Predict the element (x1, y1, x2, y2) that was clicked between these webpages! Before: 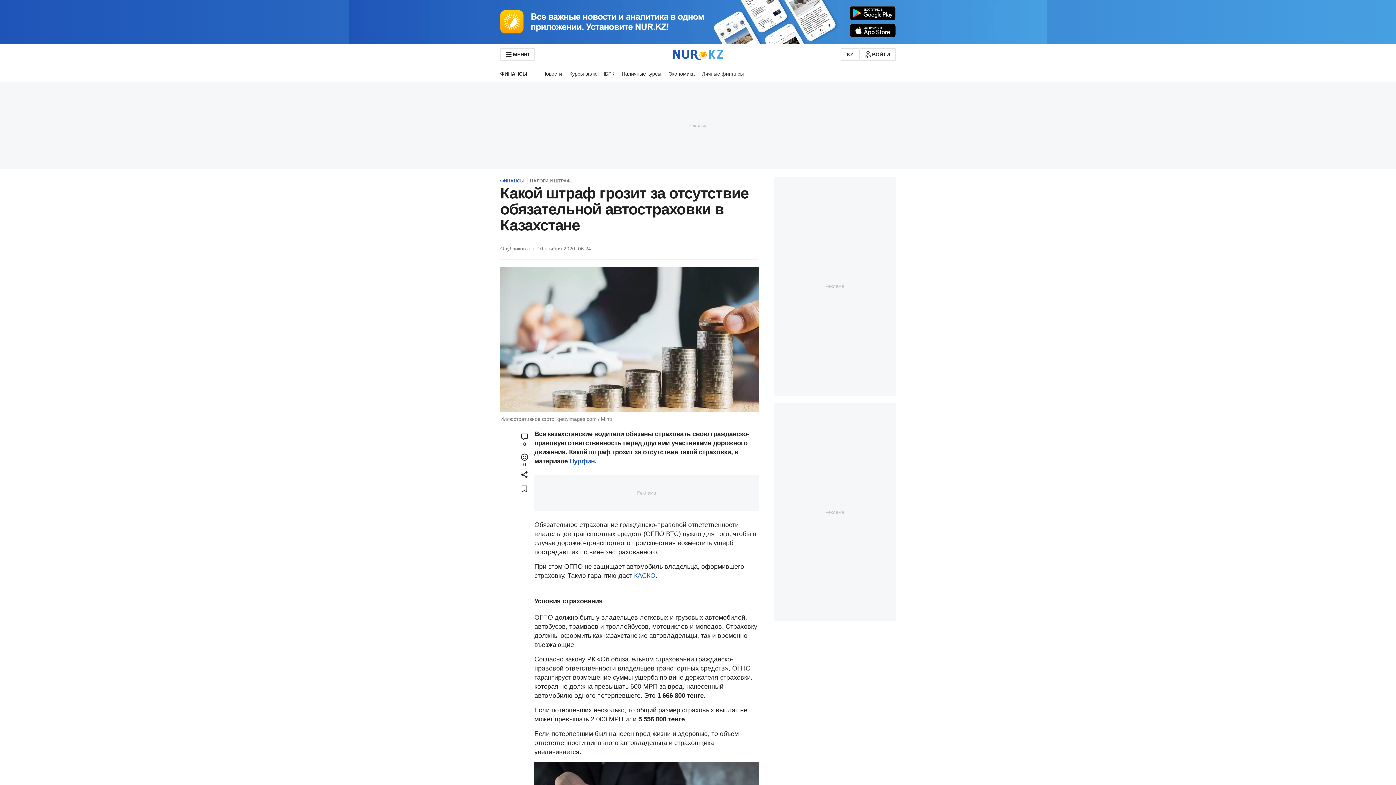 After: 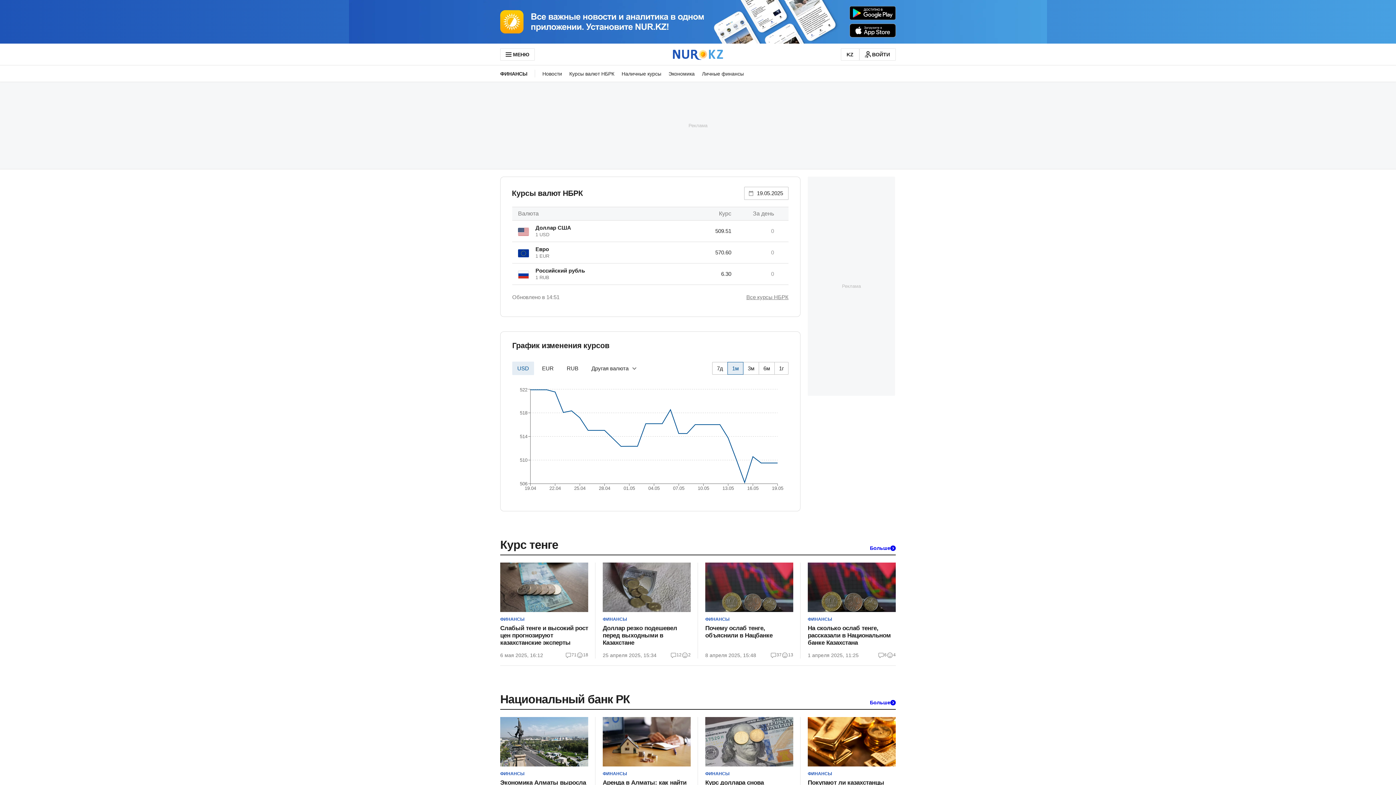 Action: bbox: (565, 65, 618, 81) label: Курсы валют НБРК